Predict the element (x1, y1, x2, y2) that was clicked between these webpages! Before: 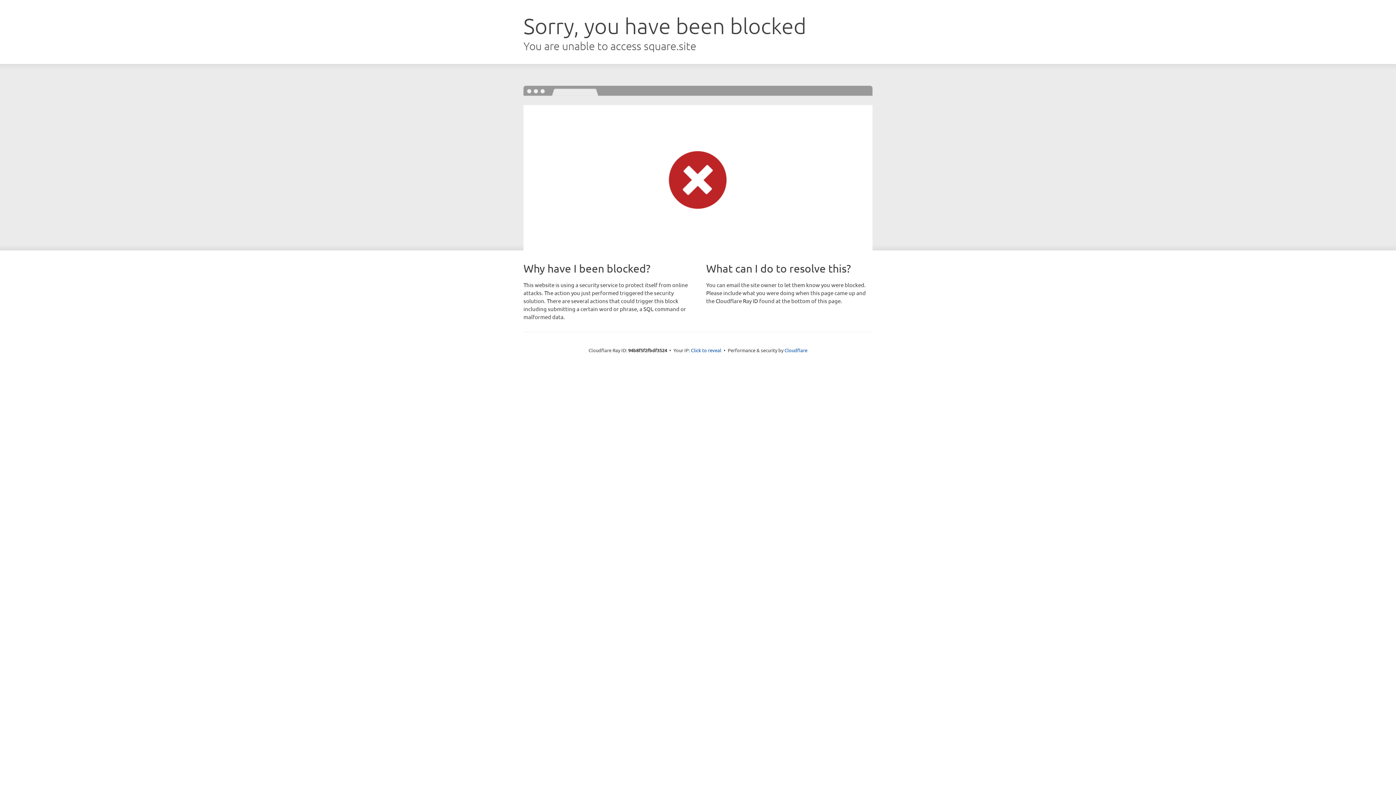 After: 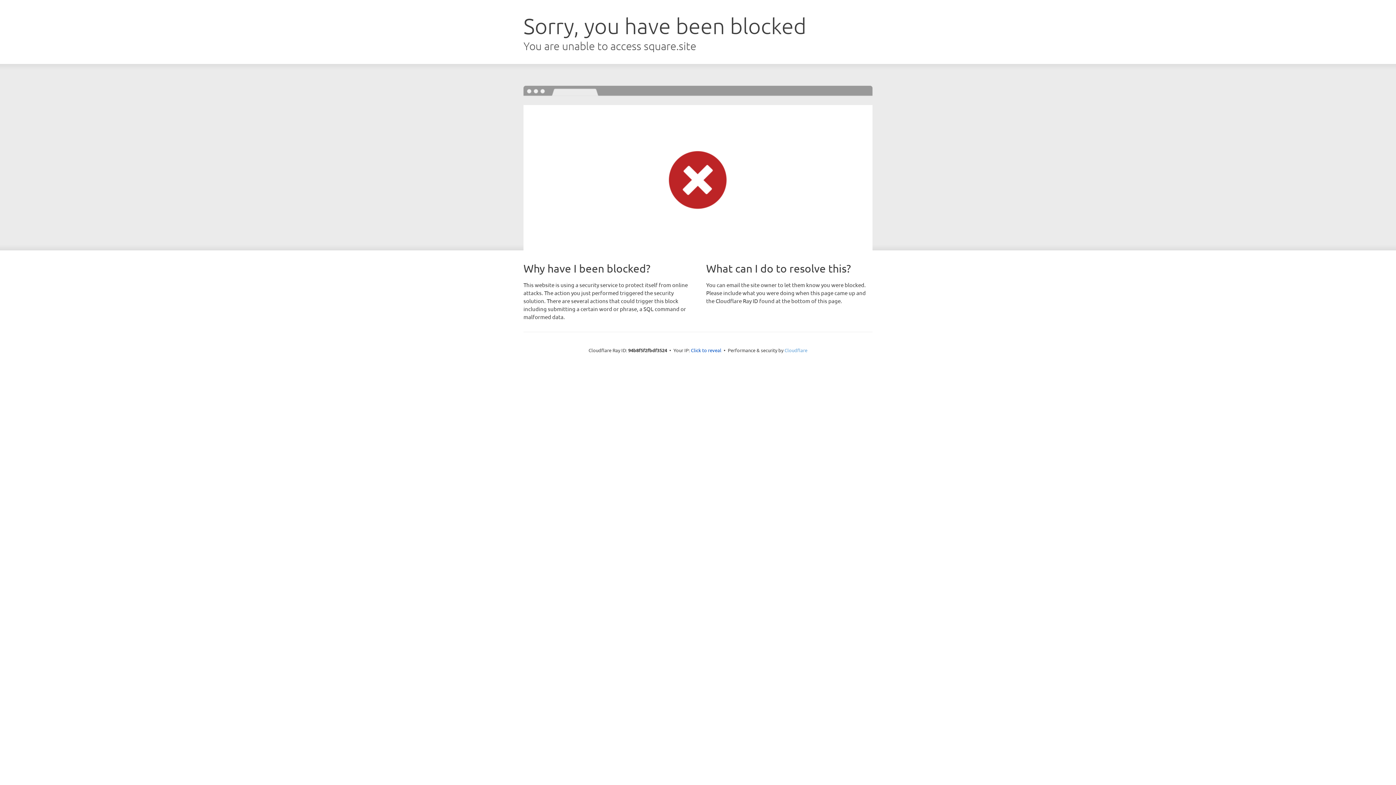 Action: bbox: (784, 347, 807, 353) label: Cloudflare